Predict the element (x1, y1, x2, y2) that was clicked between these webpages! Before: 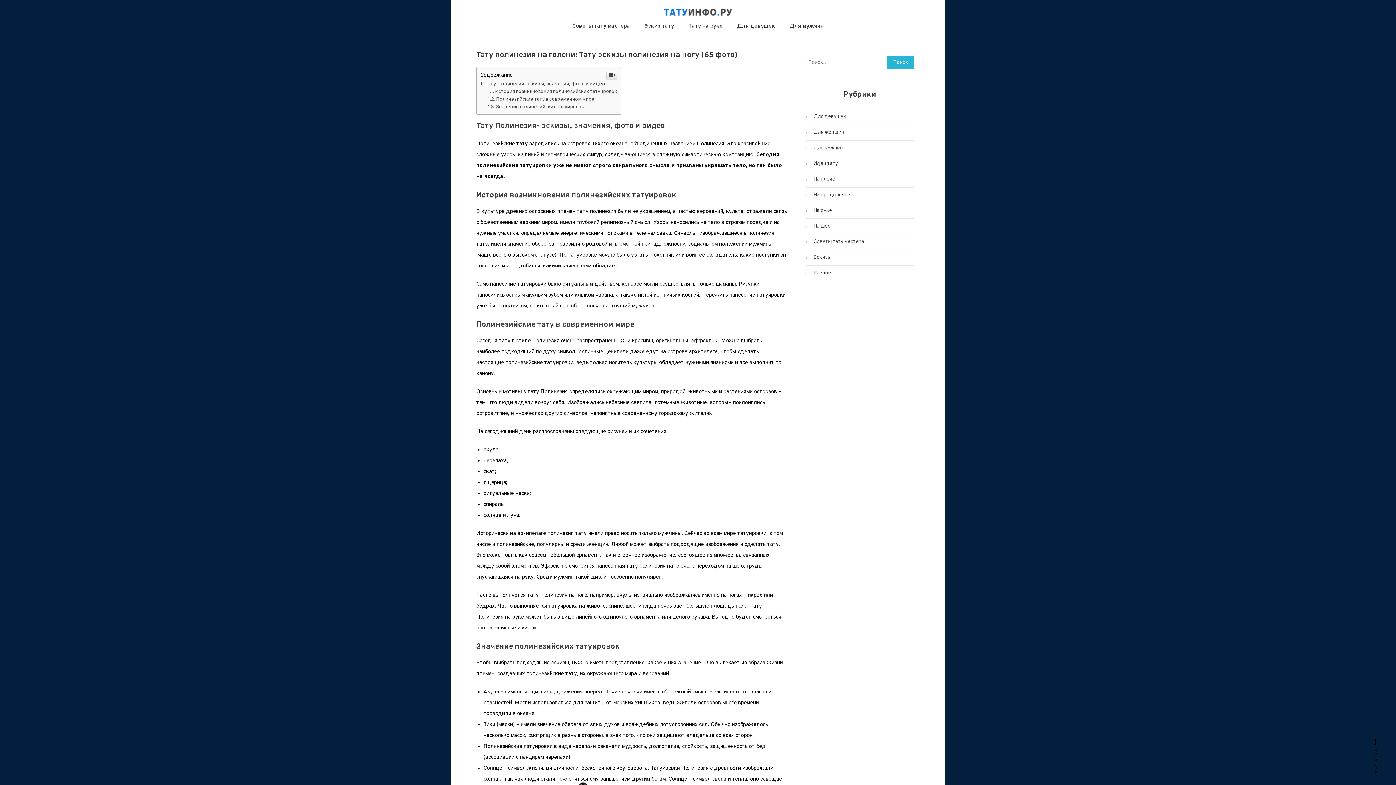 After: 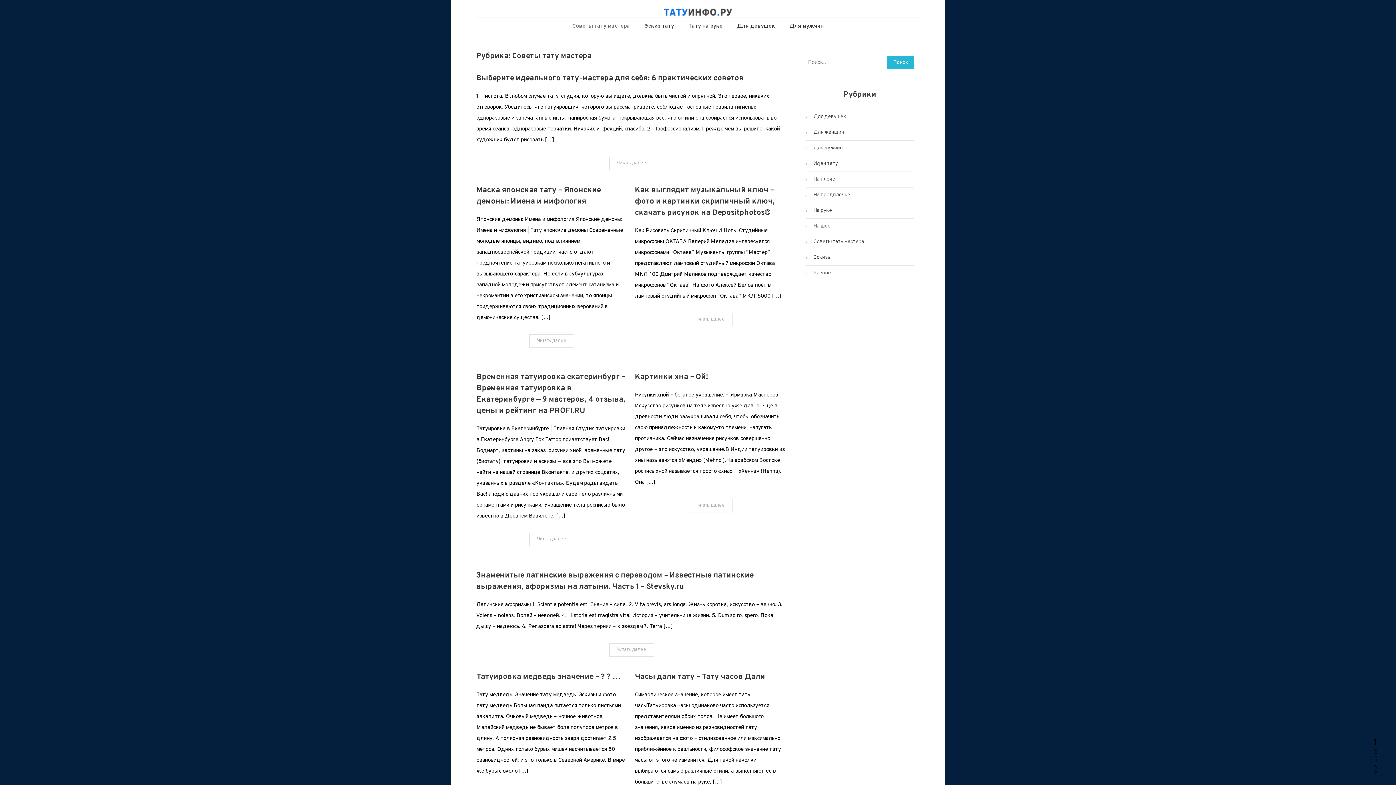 Action: label: Советы тату мастера bbox: (805, 236, 864, 248)